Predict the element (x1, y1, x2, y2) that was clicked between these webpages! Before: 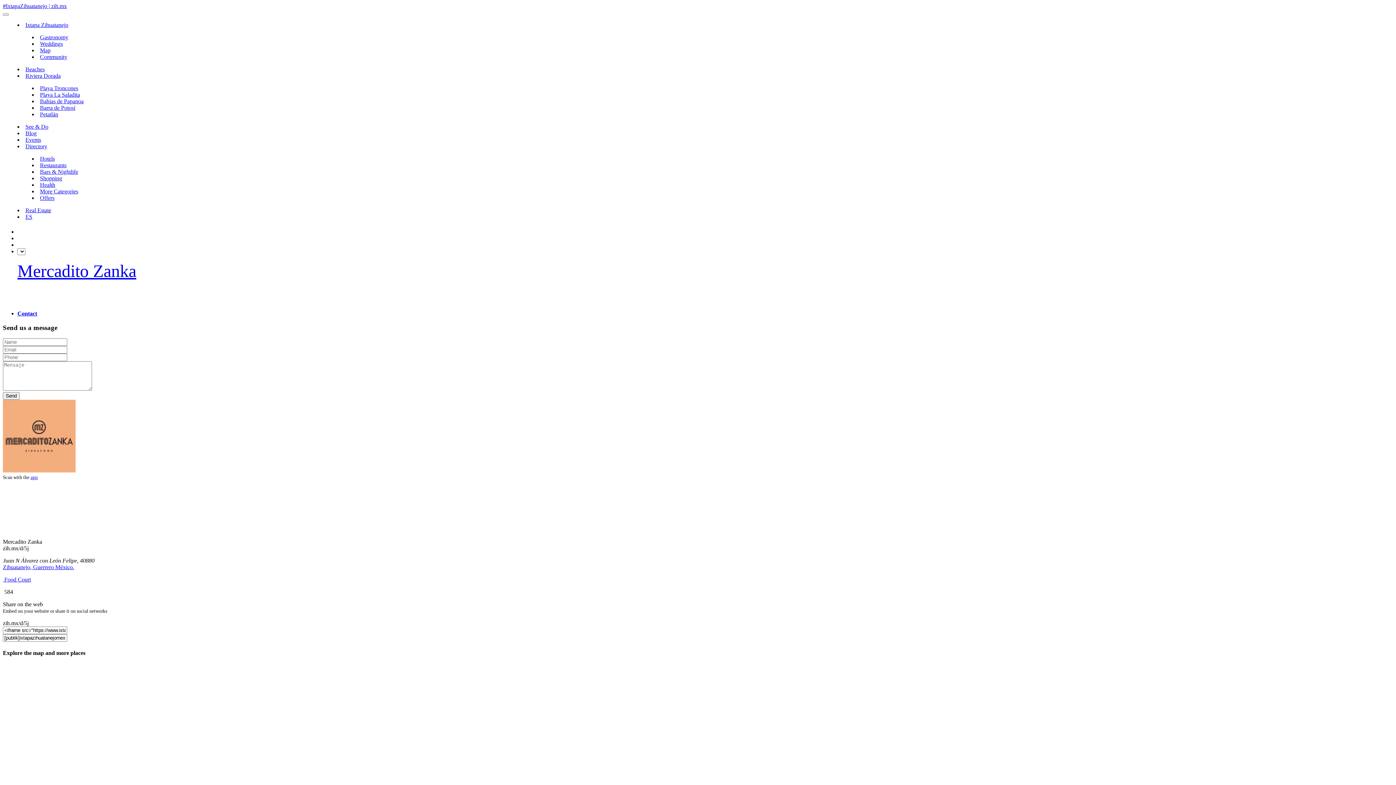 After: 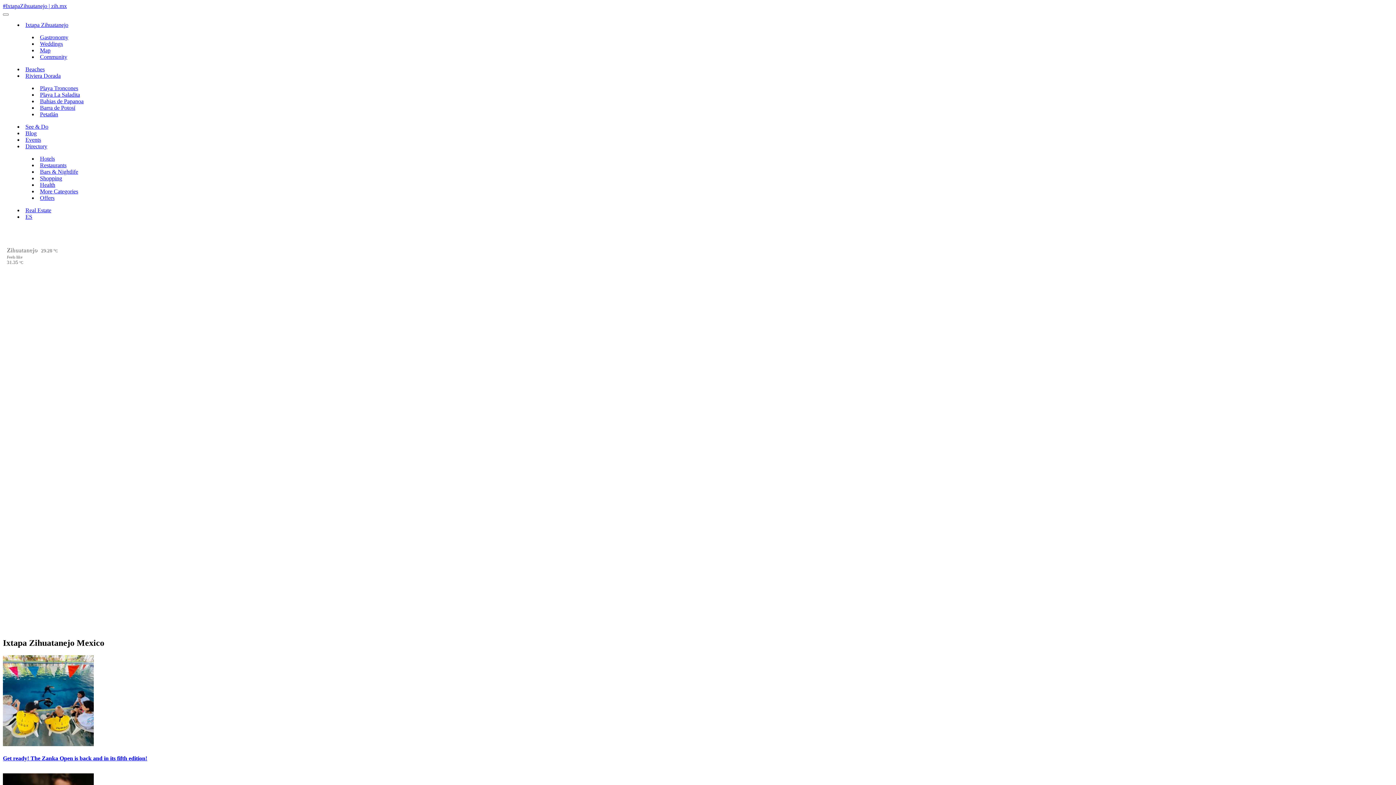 Action: label: #IxtapaZihuatanejo | zih.mx bbox: (2, 2, 66, 9)